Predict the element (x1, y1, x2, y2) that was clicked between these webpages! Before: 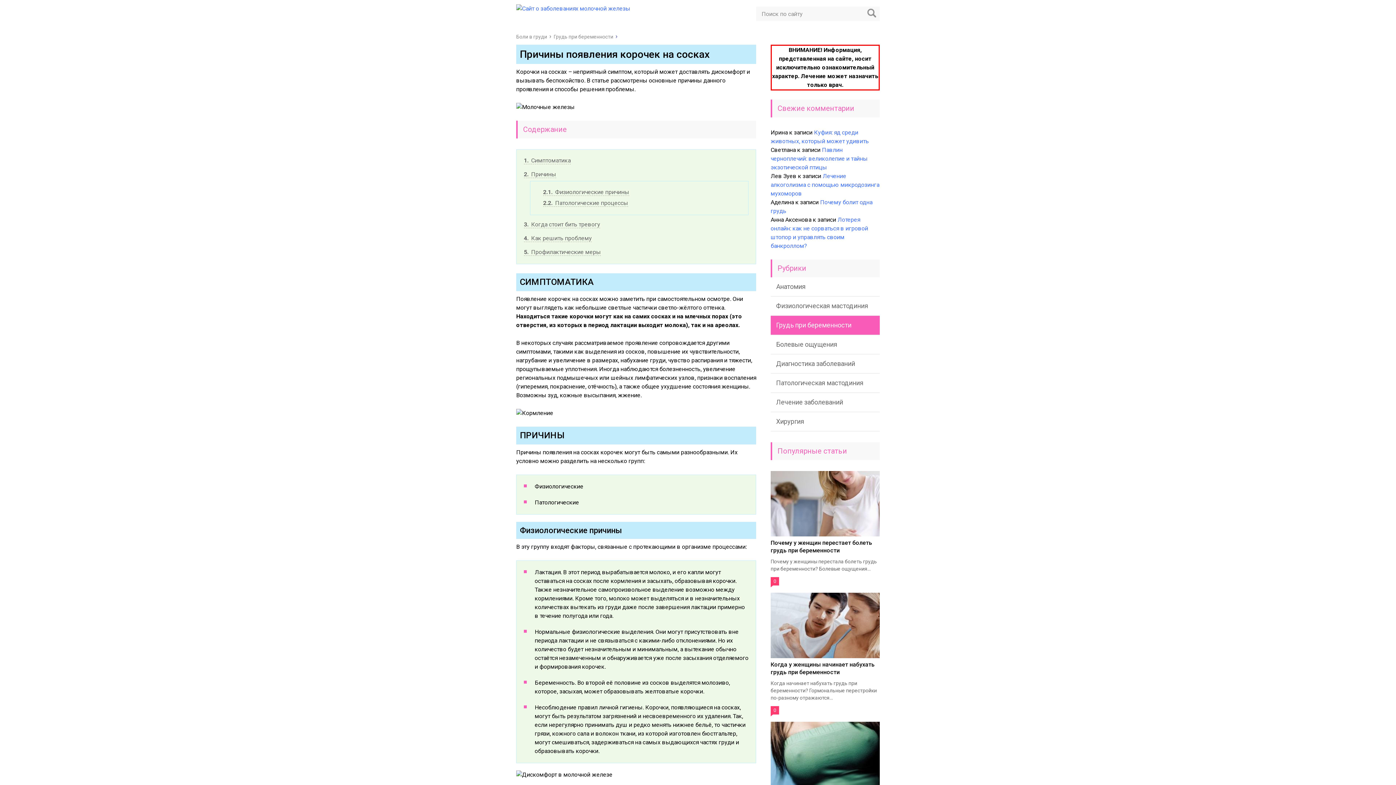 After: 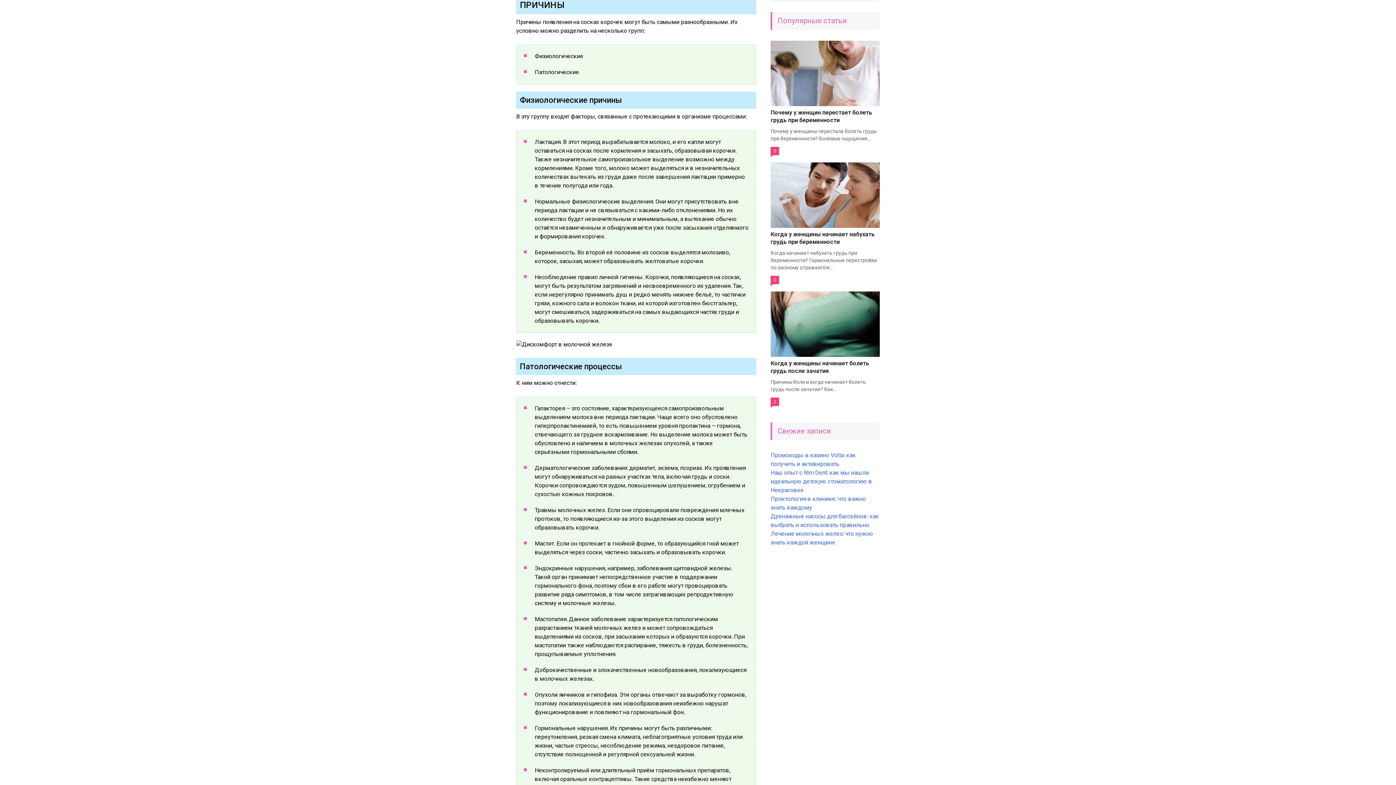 Action: bbox: (524, 170, 556, 178) label: 2 Причины